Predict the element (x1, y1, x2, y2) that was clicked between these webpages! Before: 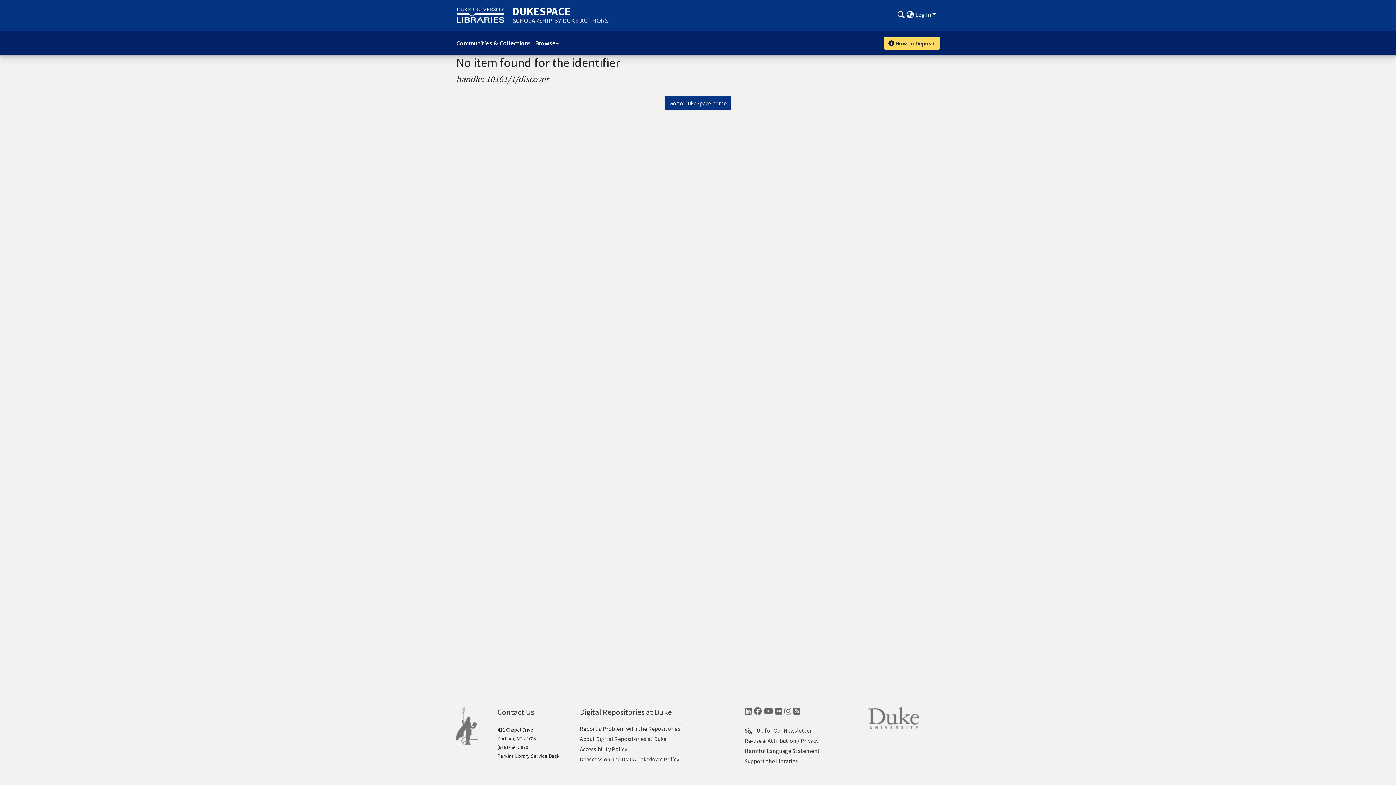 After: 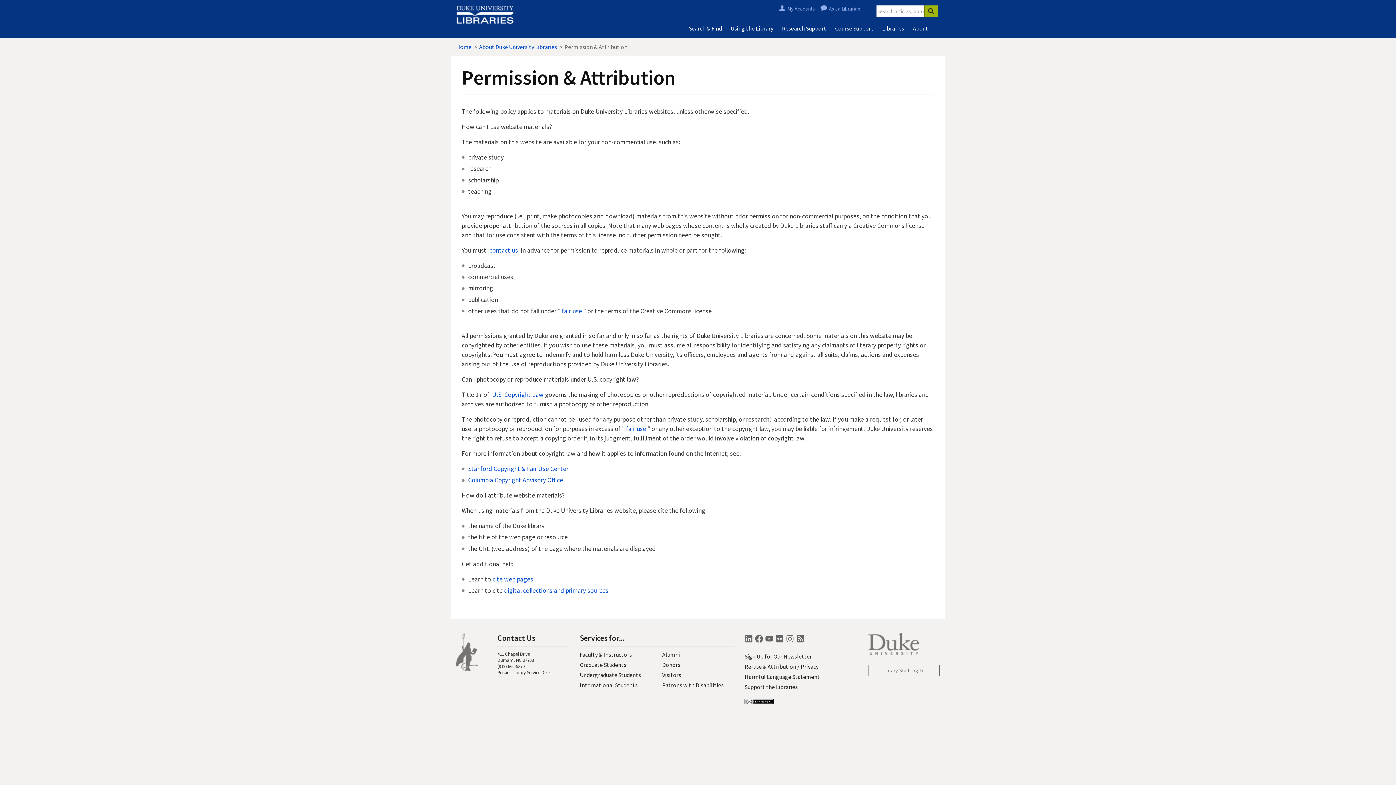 Action: label: Re-use & Attribution bbox: (744, 737, 796, 744)